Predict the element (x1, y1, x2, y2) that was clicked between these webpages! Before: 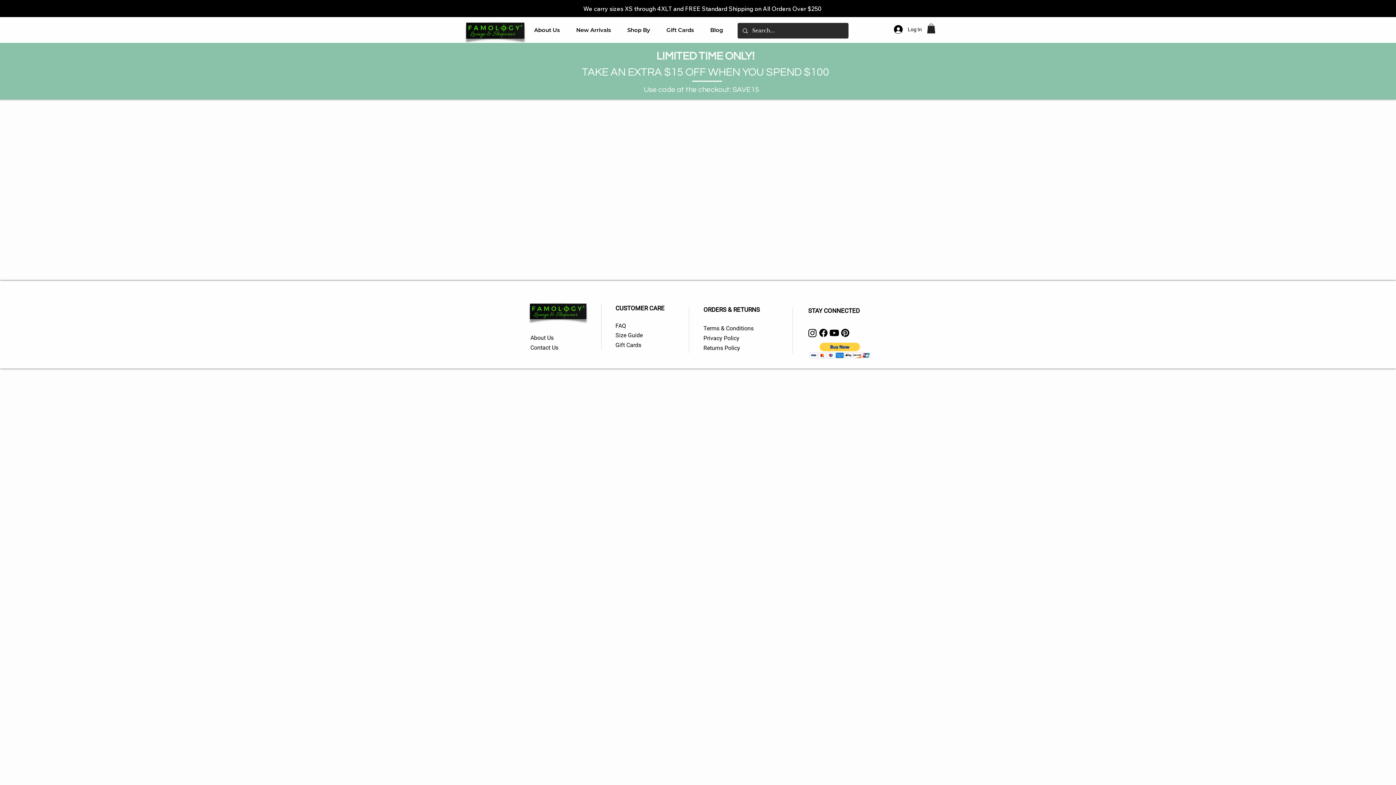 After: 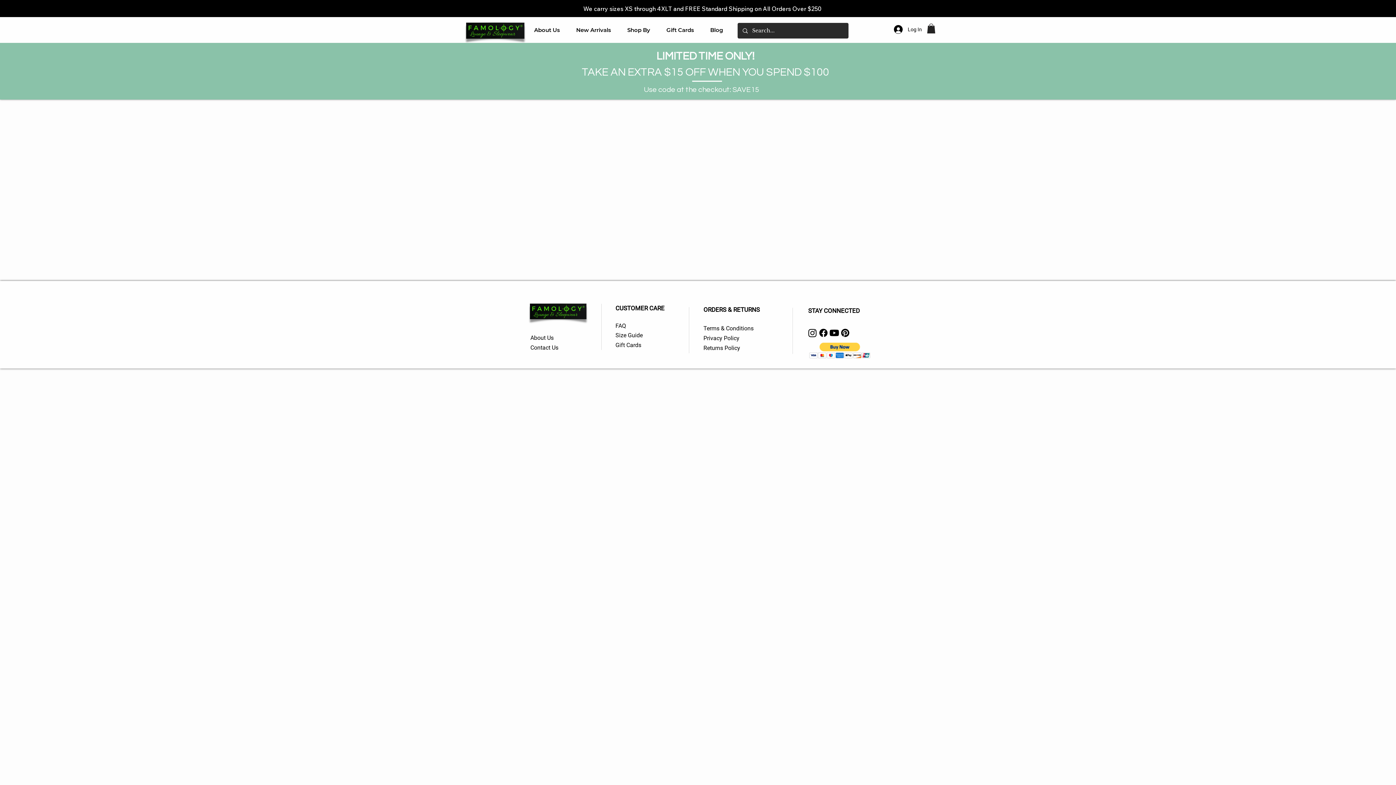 Action: bbox: (927, 23, 935, 33)